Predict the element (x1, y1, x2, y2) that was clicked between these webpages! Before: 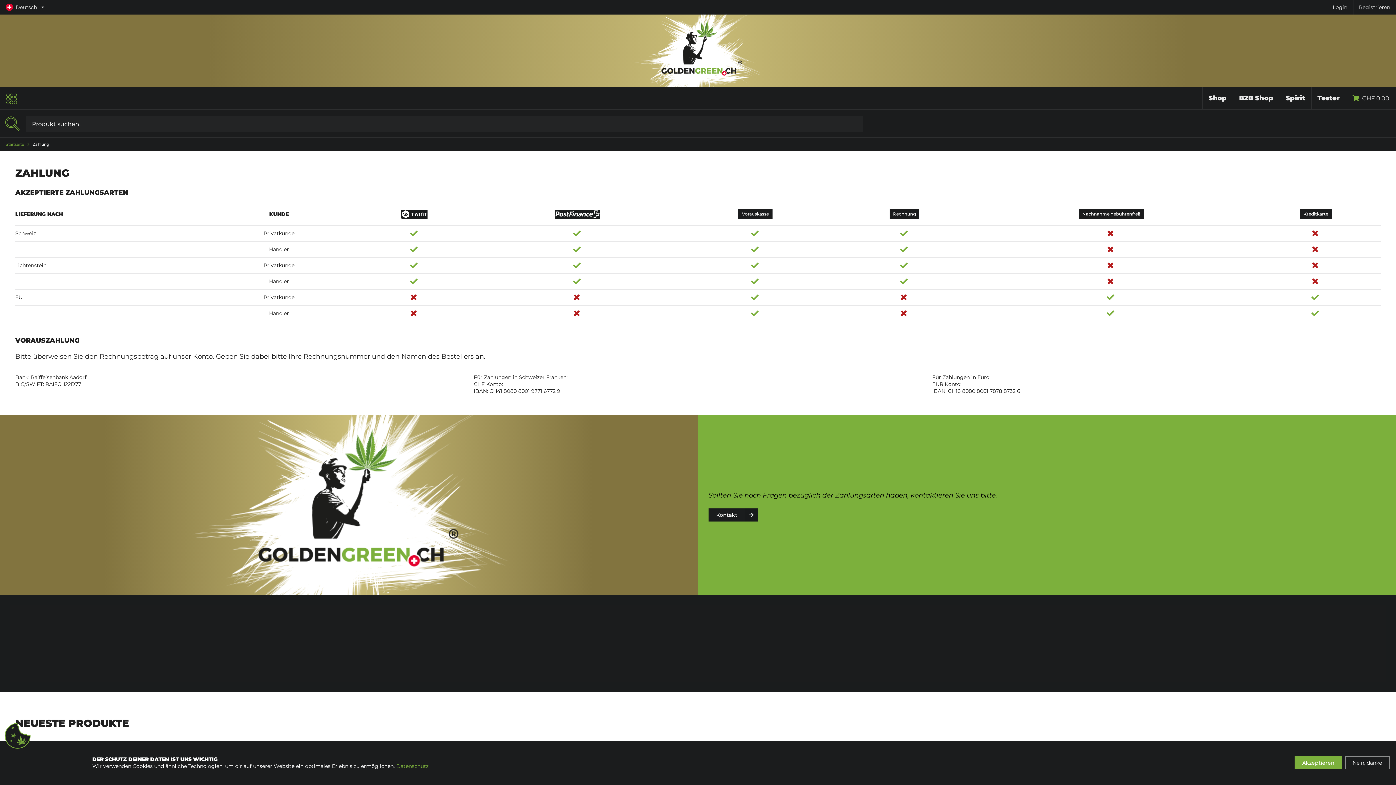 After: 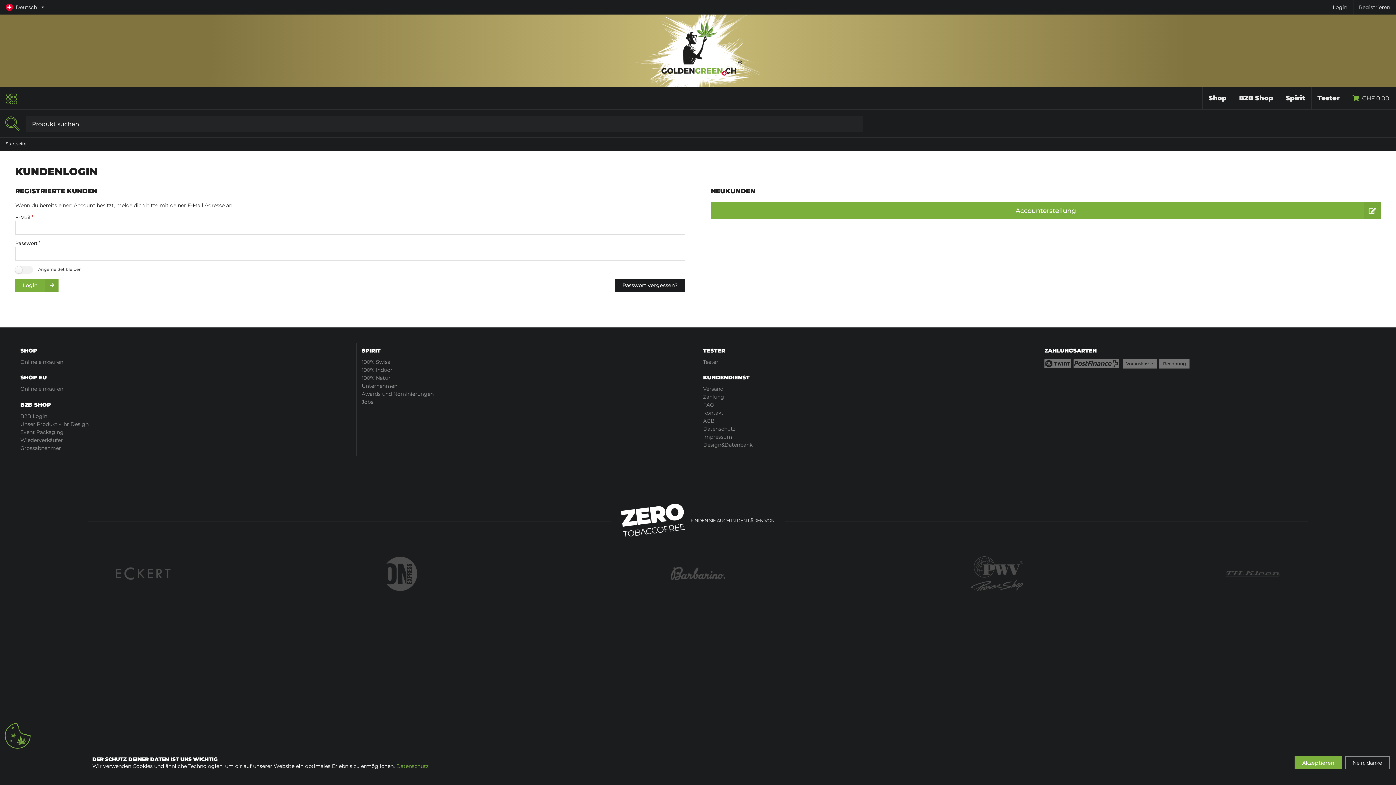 Action: bbox: (1327, 0, 1353, 14) label: Login